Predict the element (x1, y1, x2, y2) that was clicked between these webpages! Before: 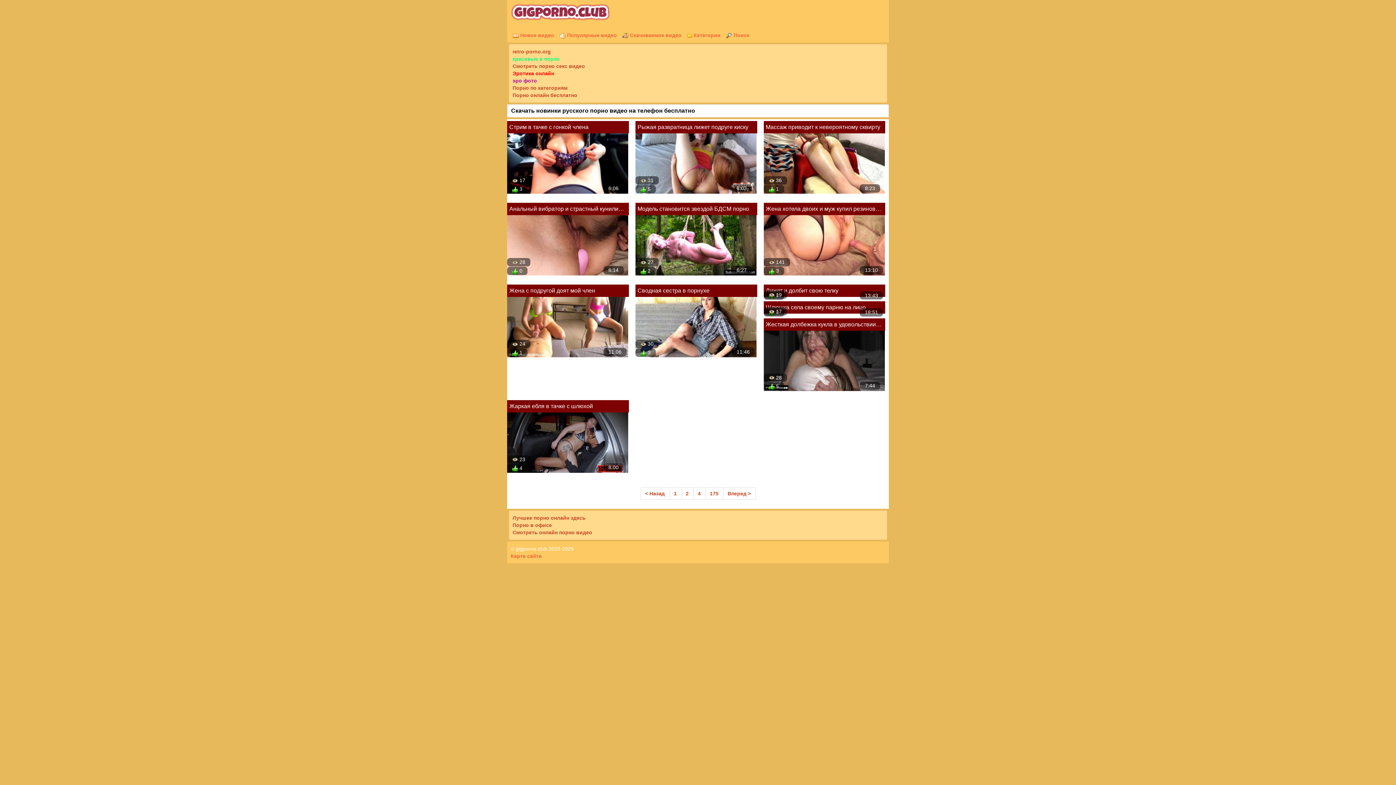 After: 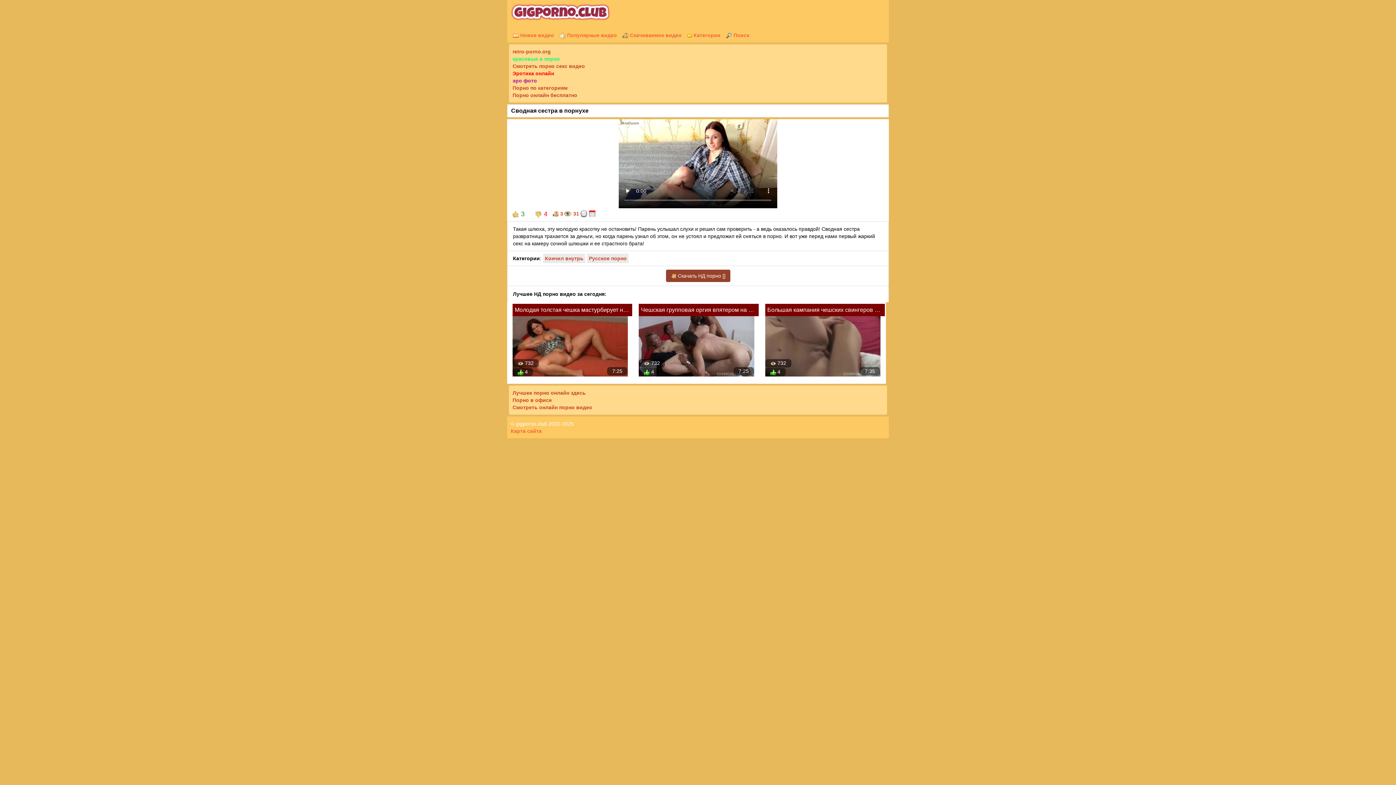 Action: bbox: (635, 317, 756, 323)